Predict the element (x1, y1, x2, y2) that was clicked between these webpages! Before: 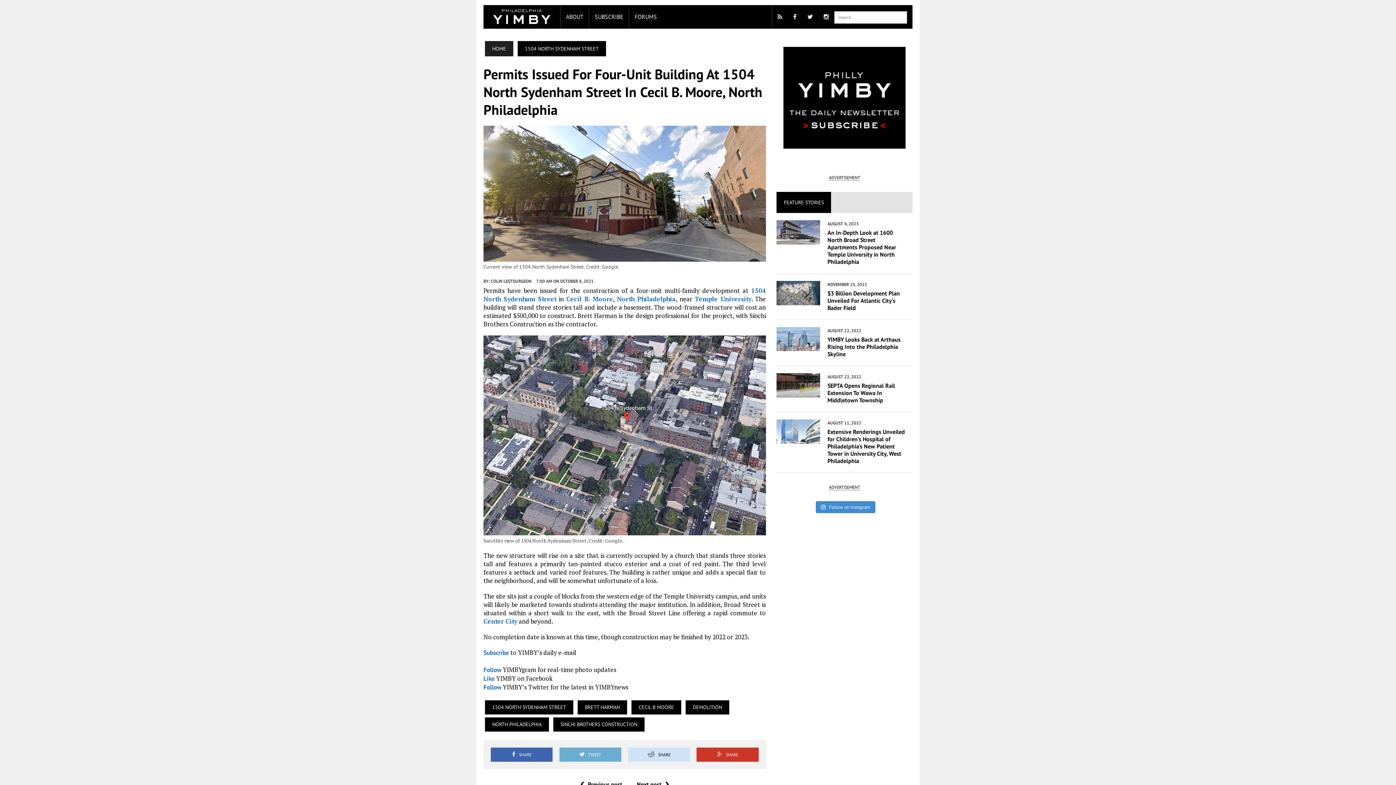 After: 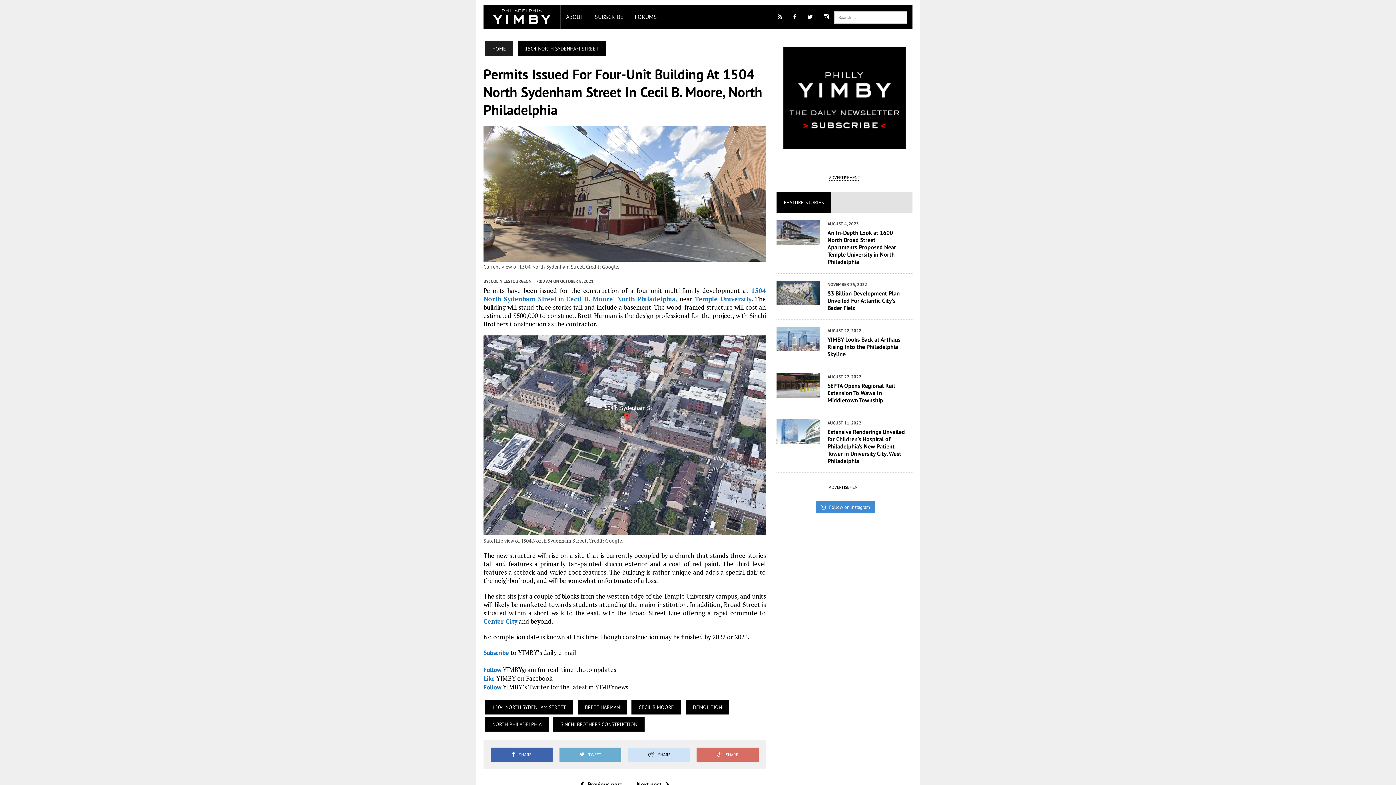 Action: label: SHARE bbox: (696, 748, 758, 762)